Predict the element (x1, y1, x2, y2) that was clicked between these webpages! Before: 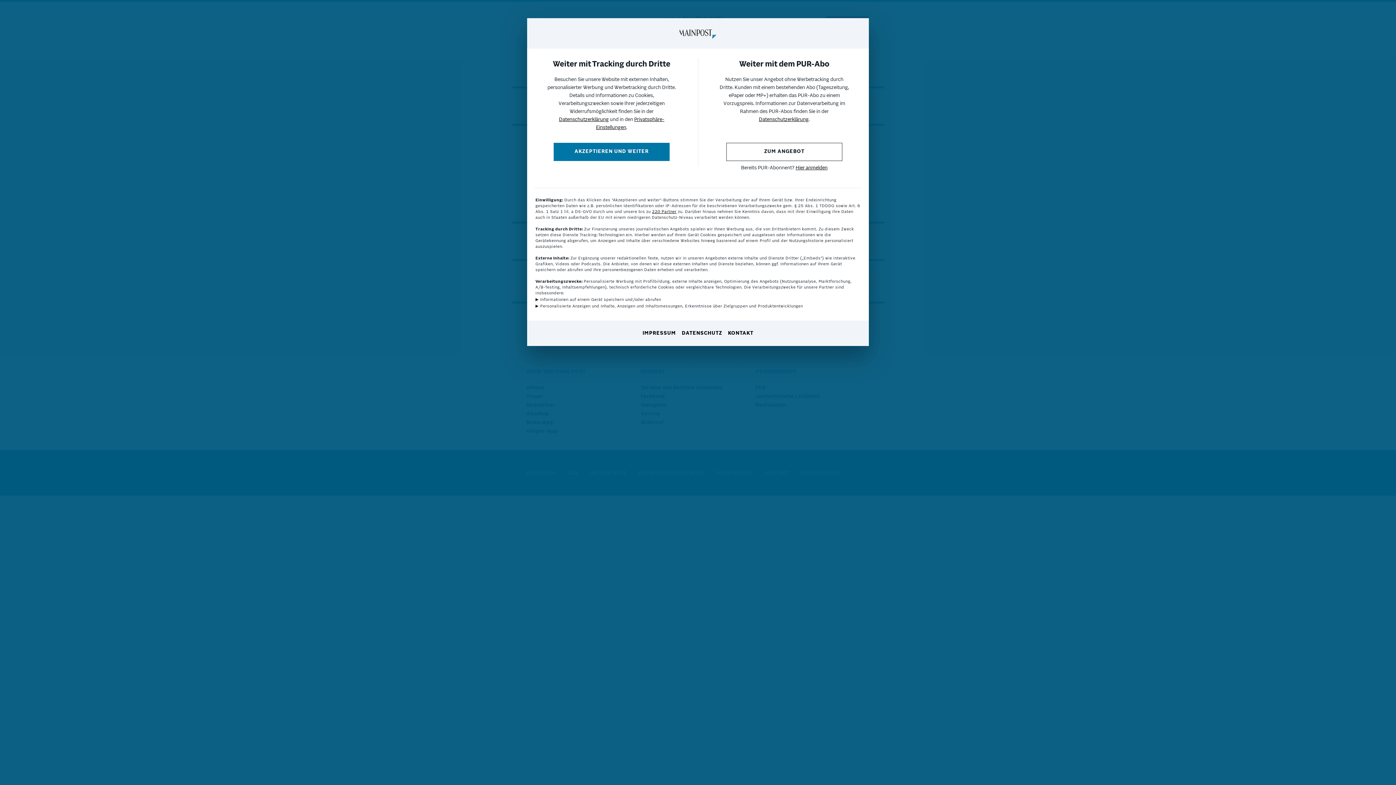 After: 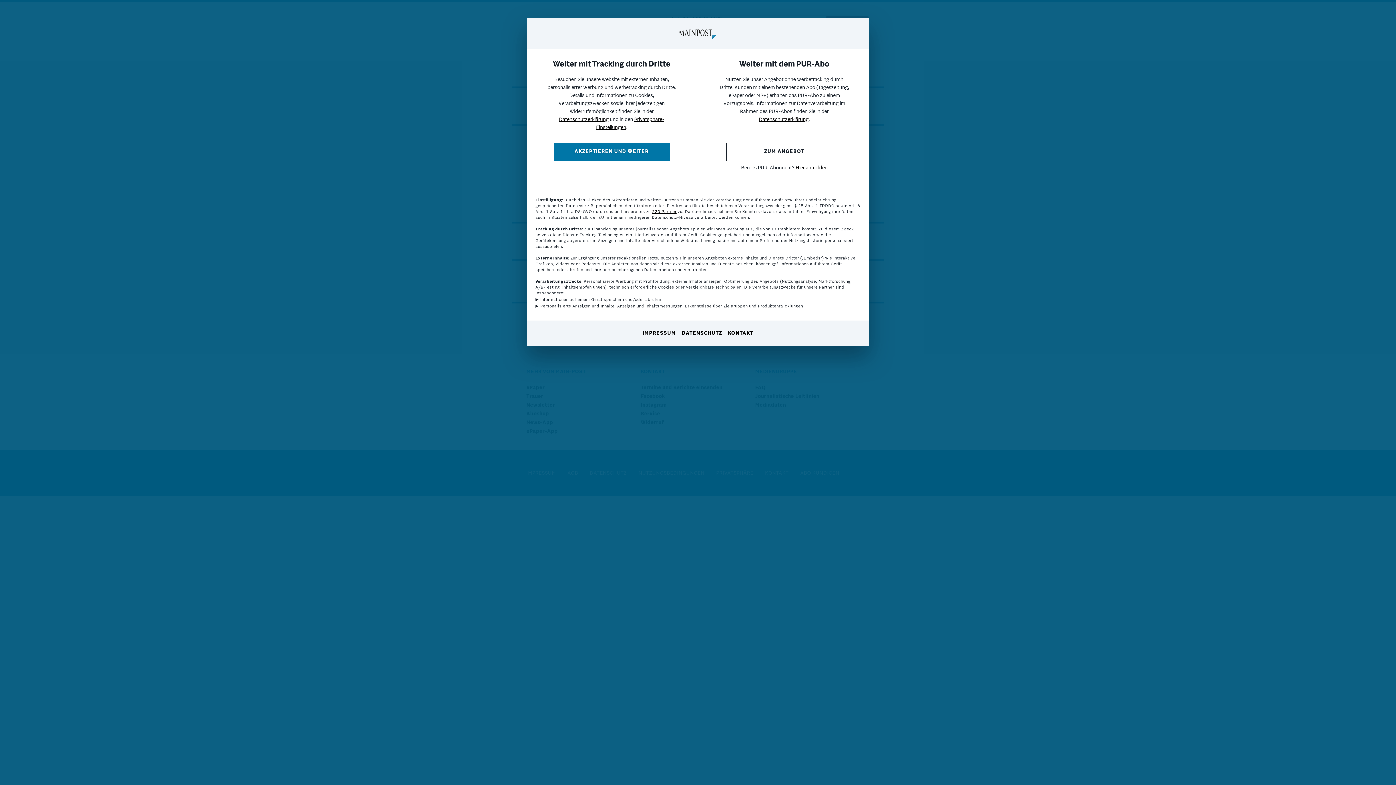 Action: label: Datenschutzerklärung bbox: (559, 117, 608, 122)